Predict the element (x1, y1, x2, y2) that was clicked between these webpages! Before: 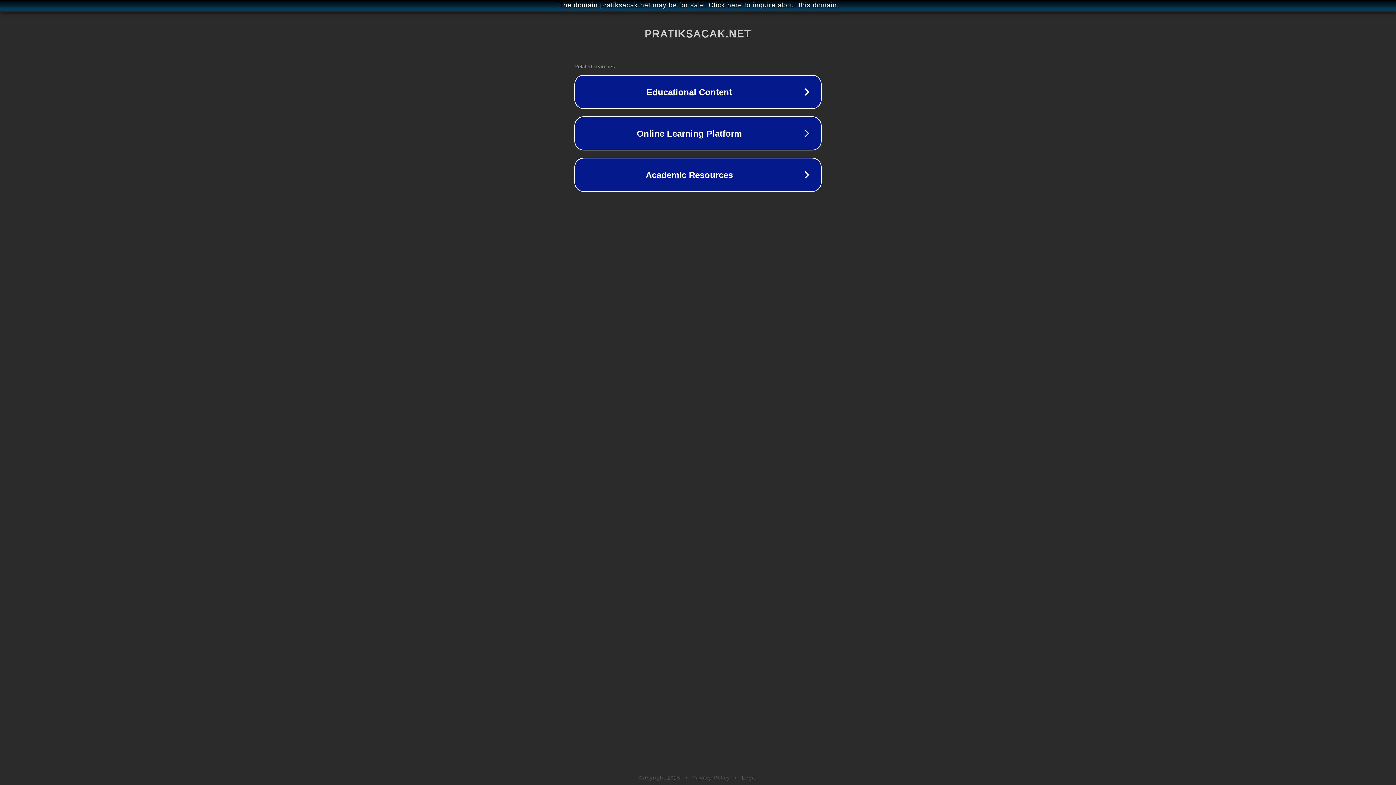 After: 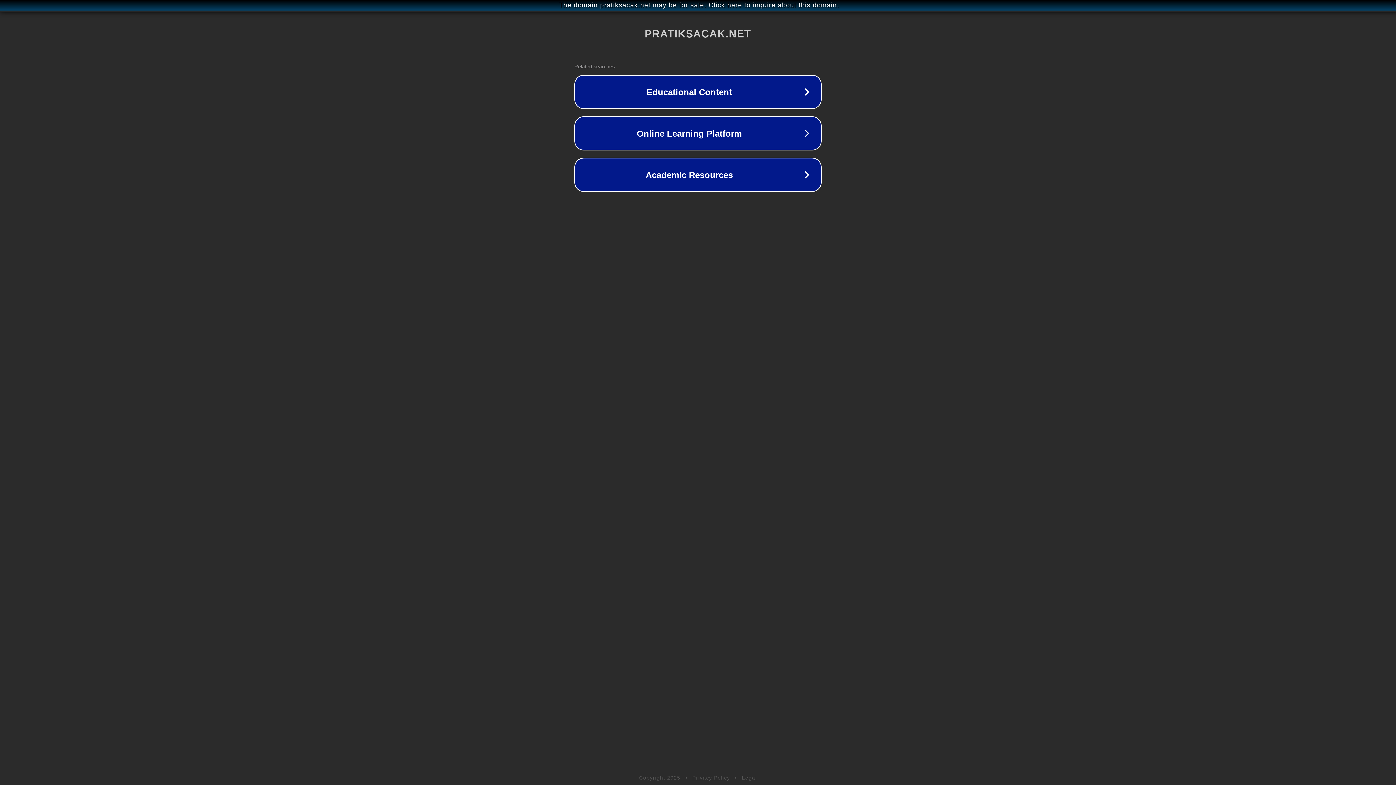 Action: label: Privacy Policy bbox: (692, 775, 730, 781)